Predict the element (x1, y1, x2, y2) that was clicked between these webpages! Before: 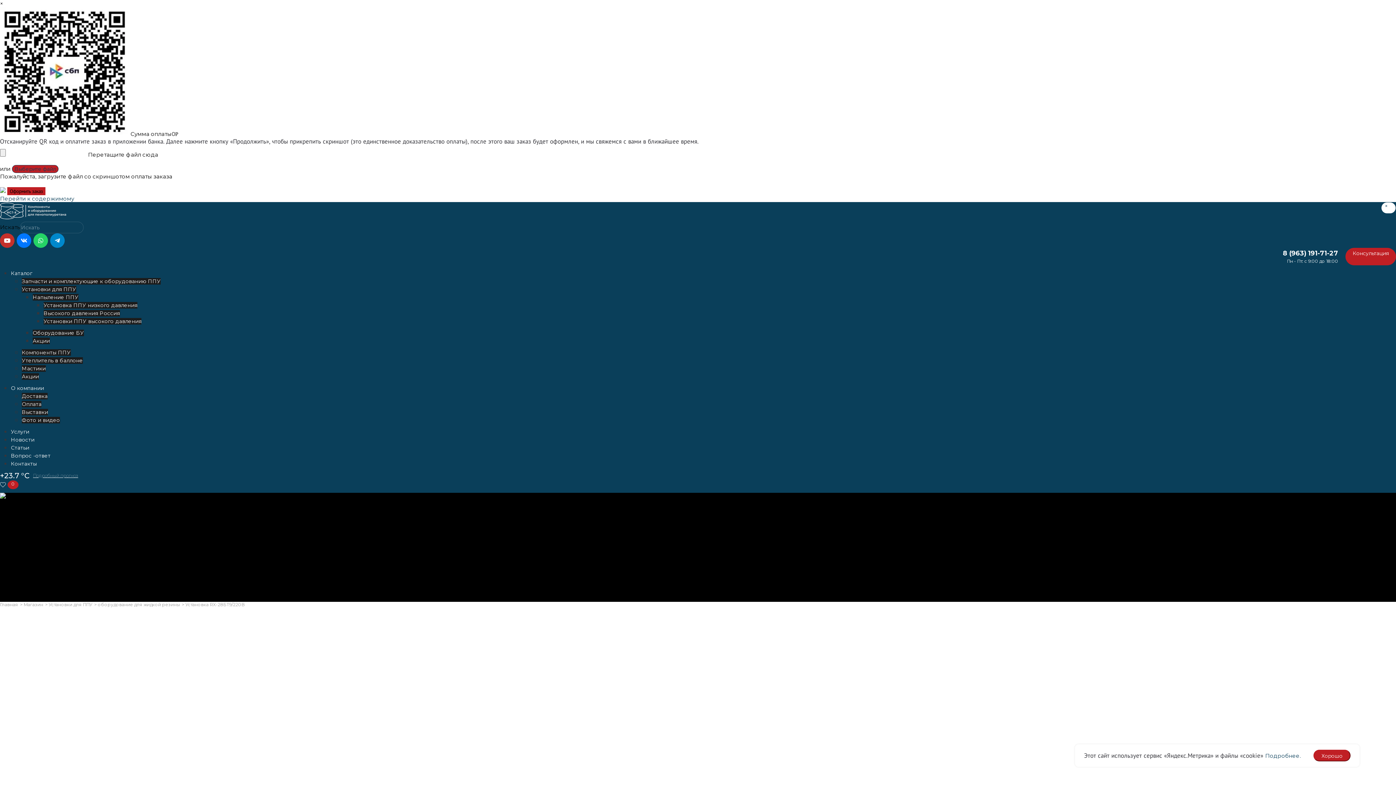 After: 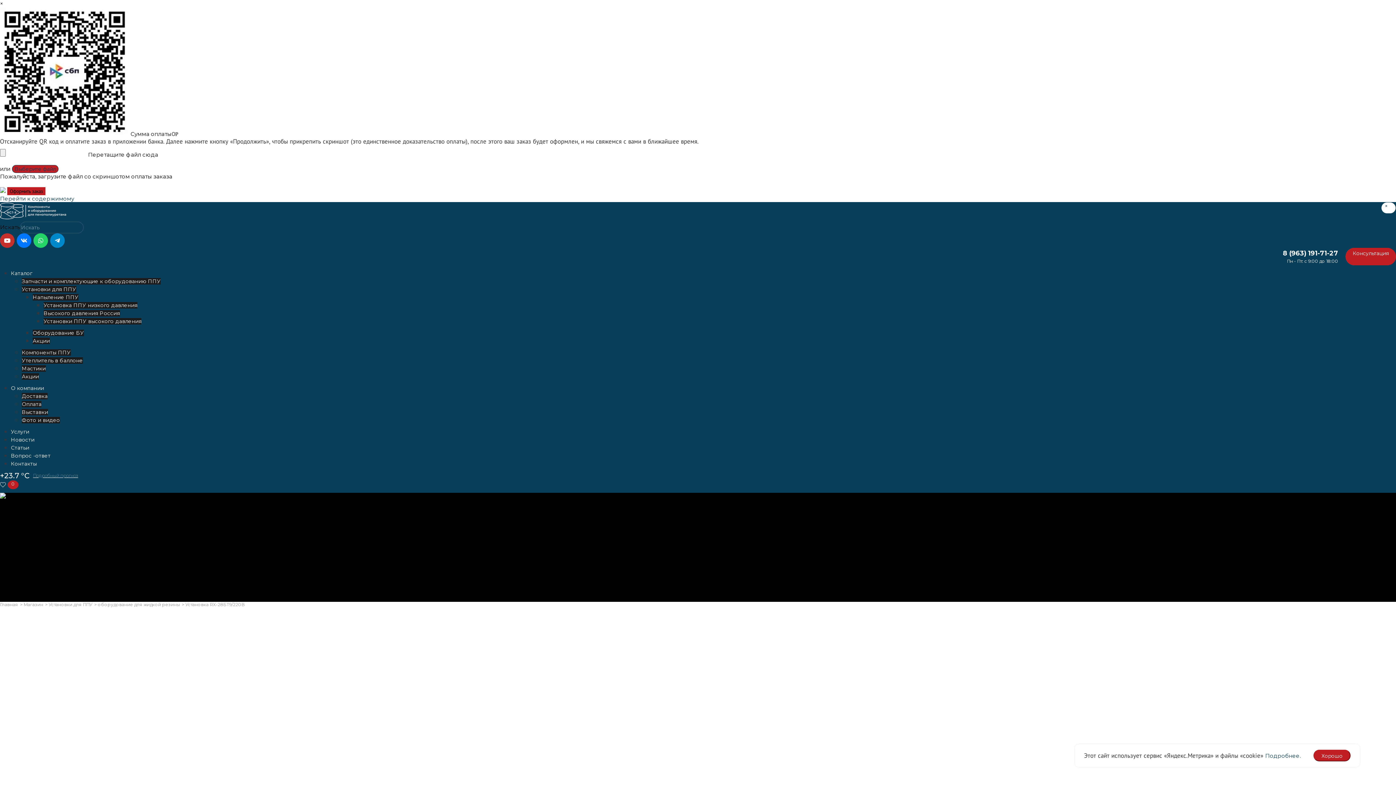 Action: bbox: (50, 233, 64, 248)